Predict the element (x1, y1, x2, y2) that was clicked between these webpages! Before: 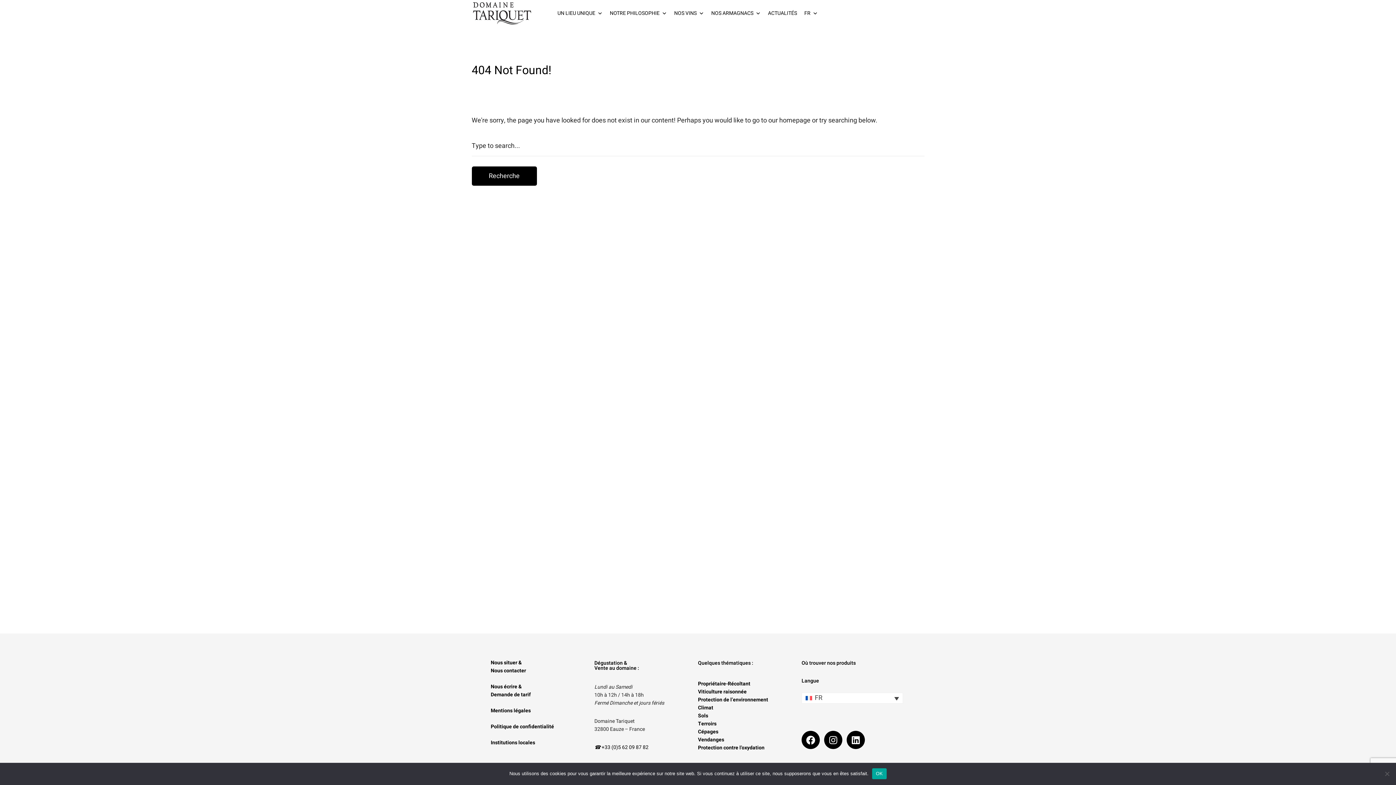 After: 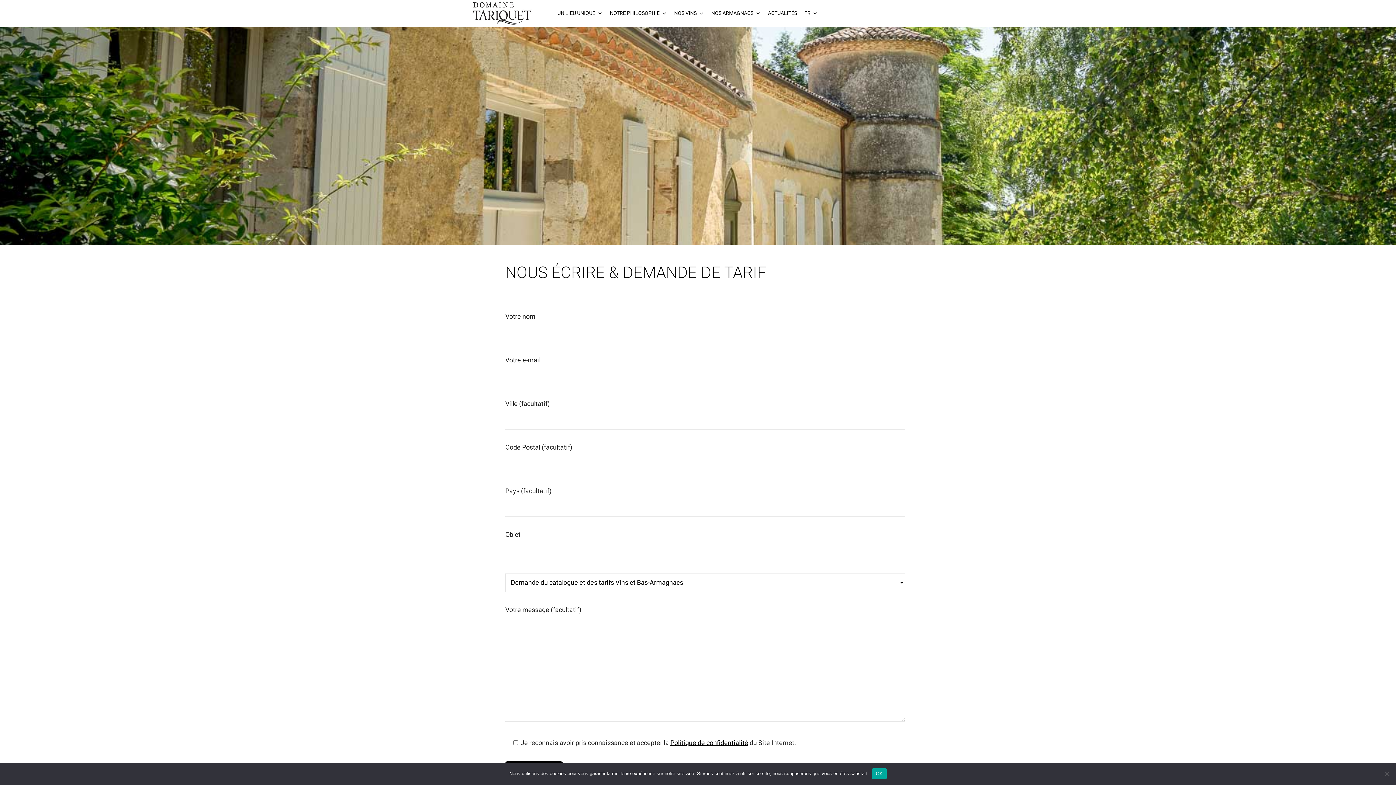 Action: label: Demande de tarif bbox: (490, 691, 530, 698)